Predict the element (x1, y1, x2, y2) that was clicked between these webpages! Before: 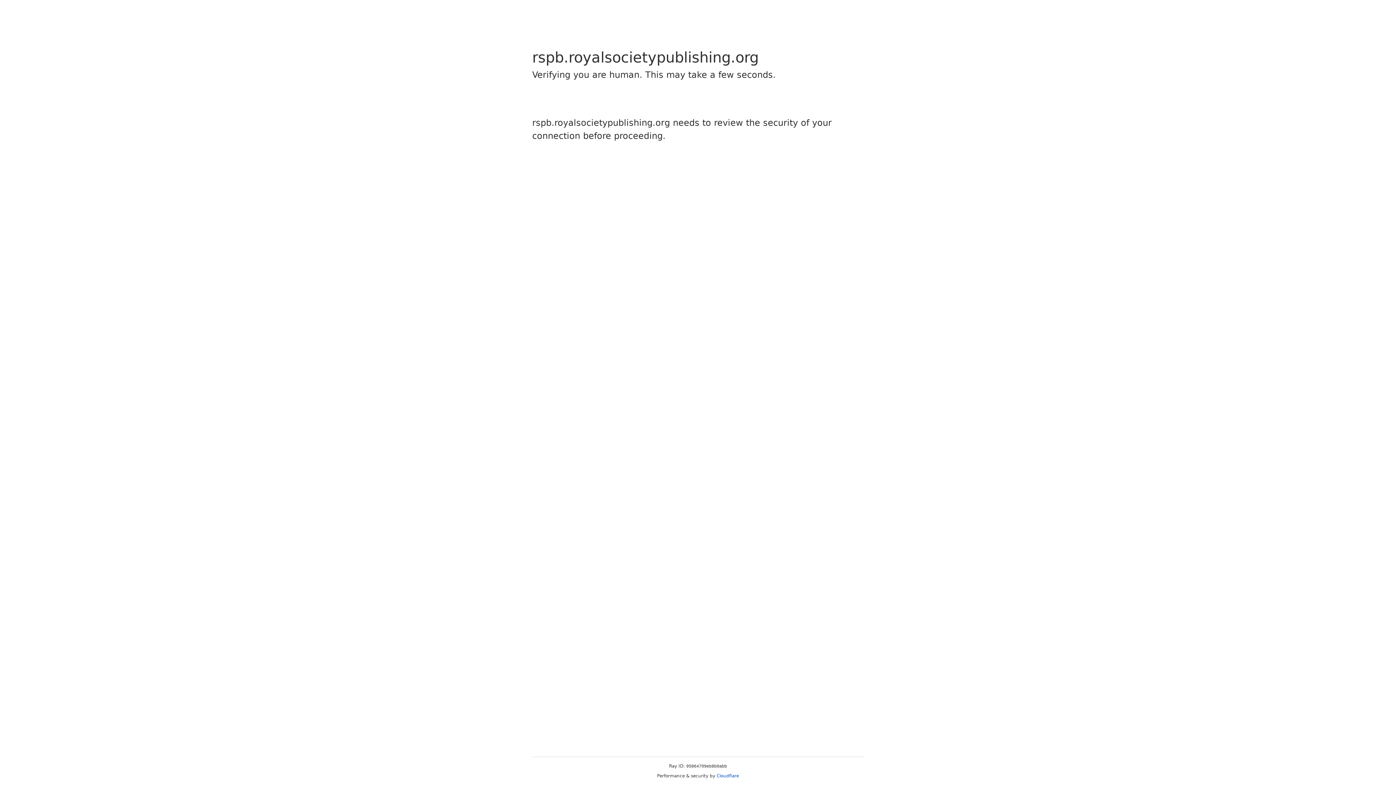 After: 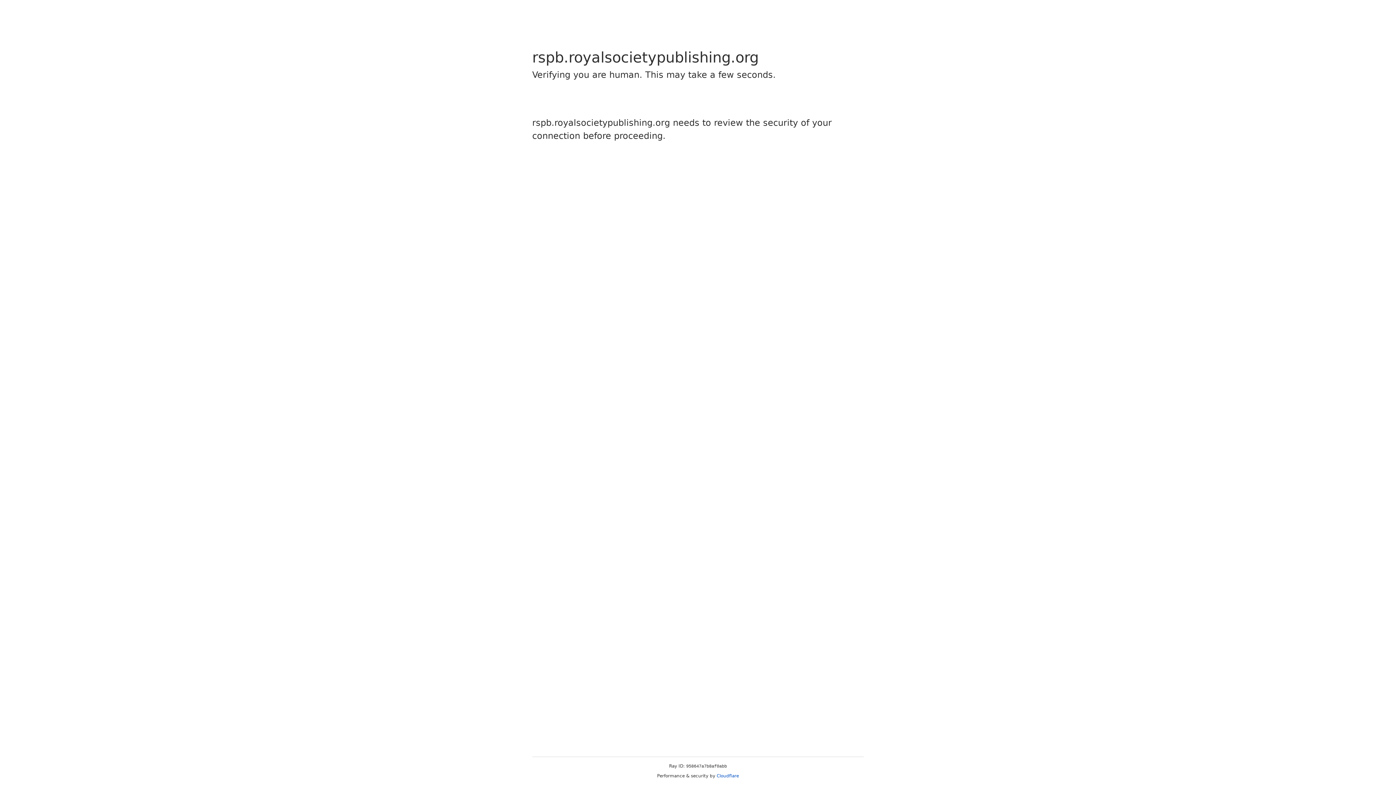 Action: bbox: (716, 773, 739, 778) label: Cloudflare